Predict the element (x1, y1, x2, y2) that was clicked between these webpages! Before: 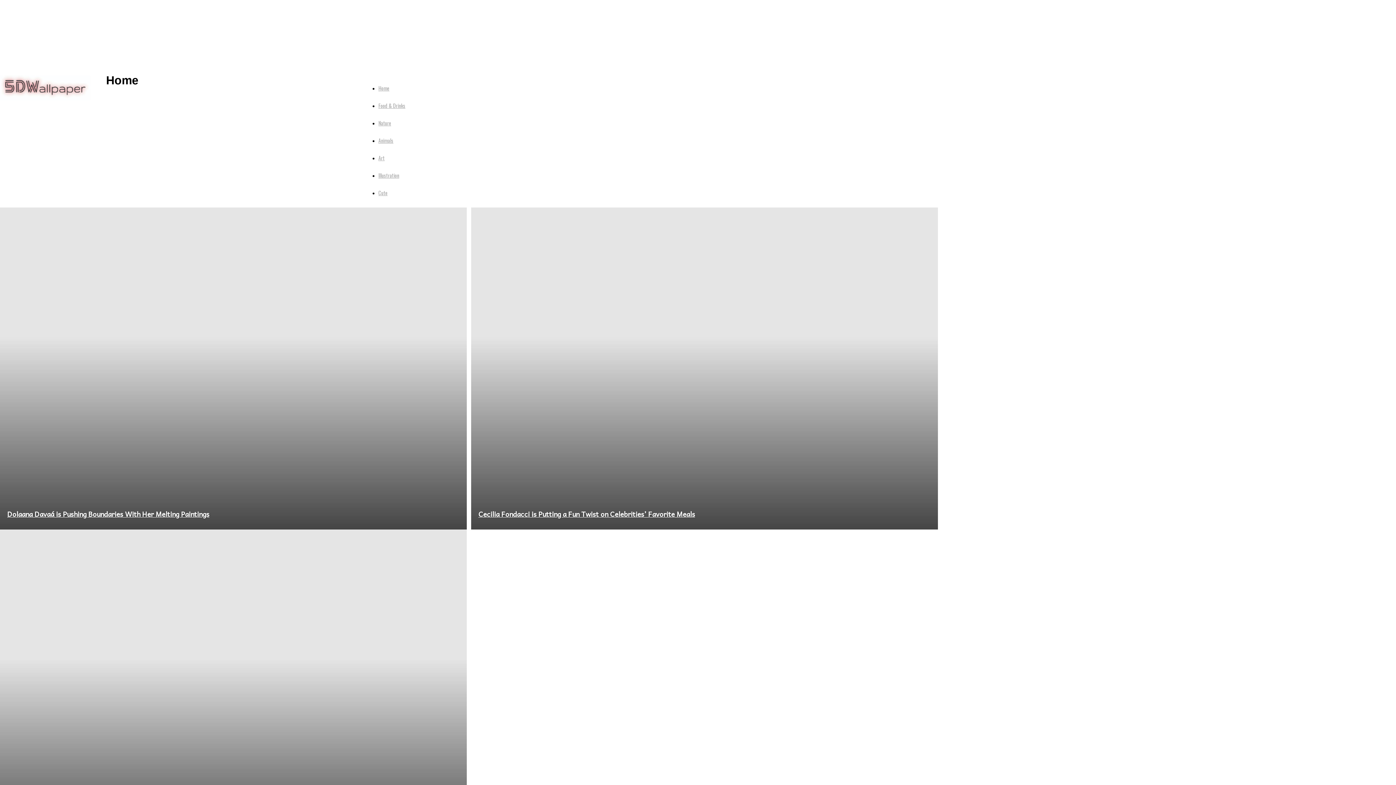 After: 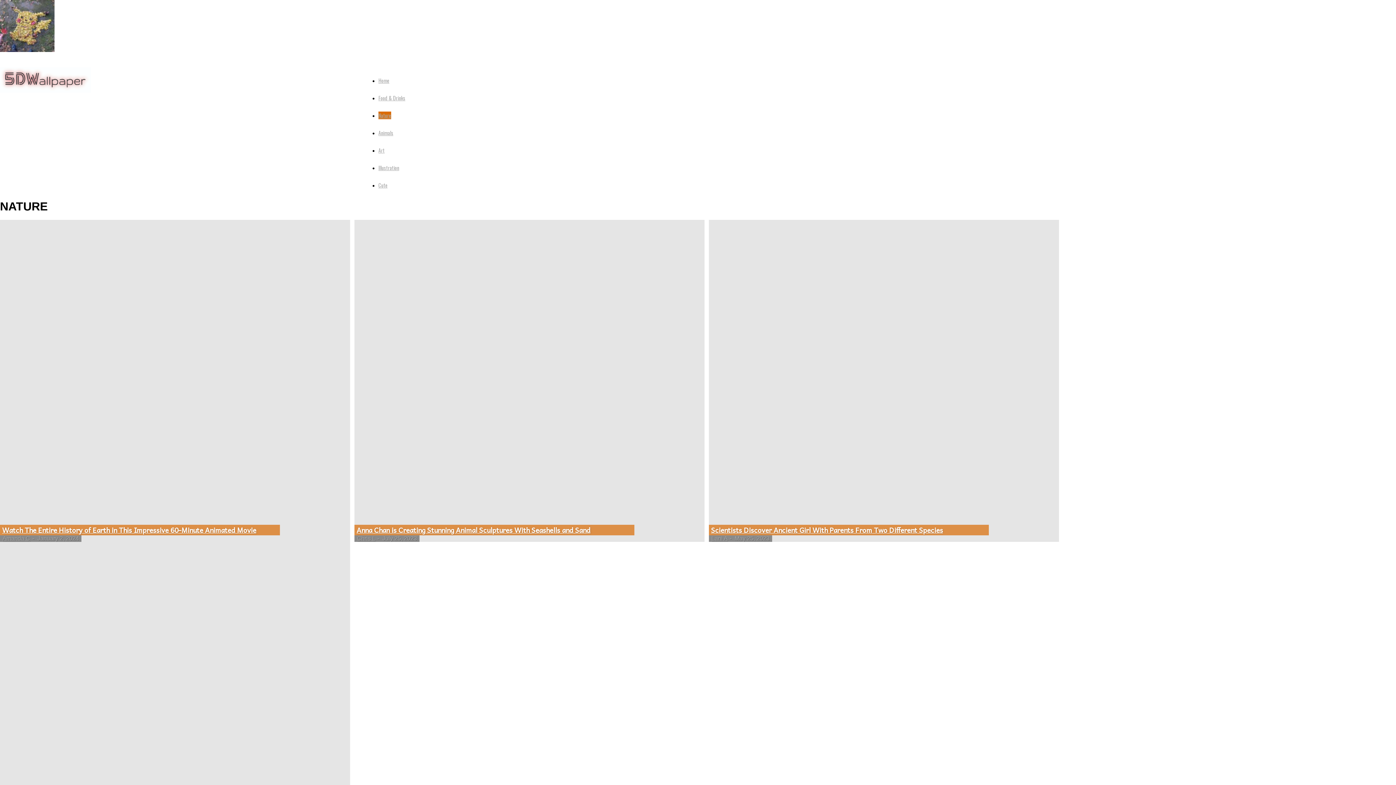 Action: label: Nature bbox: (378, 119, 391, 127)